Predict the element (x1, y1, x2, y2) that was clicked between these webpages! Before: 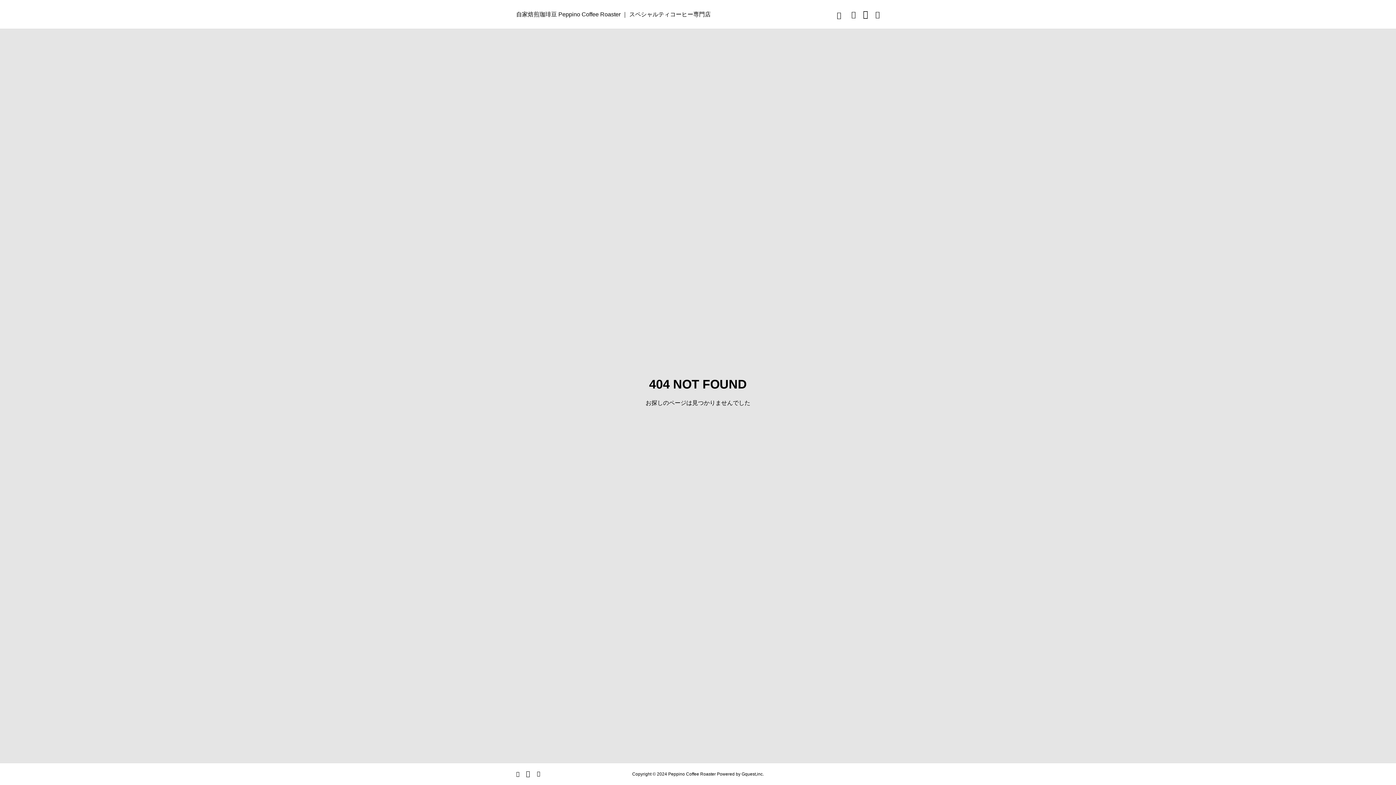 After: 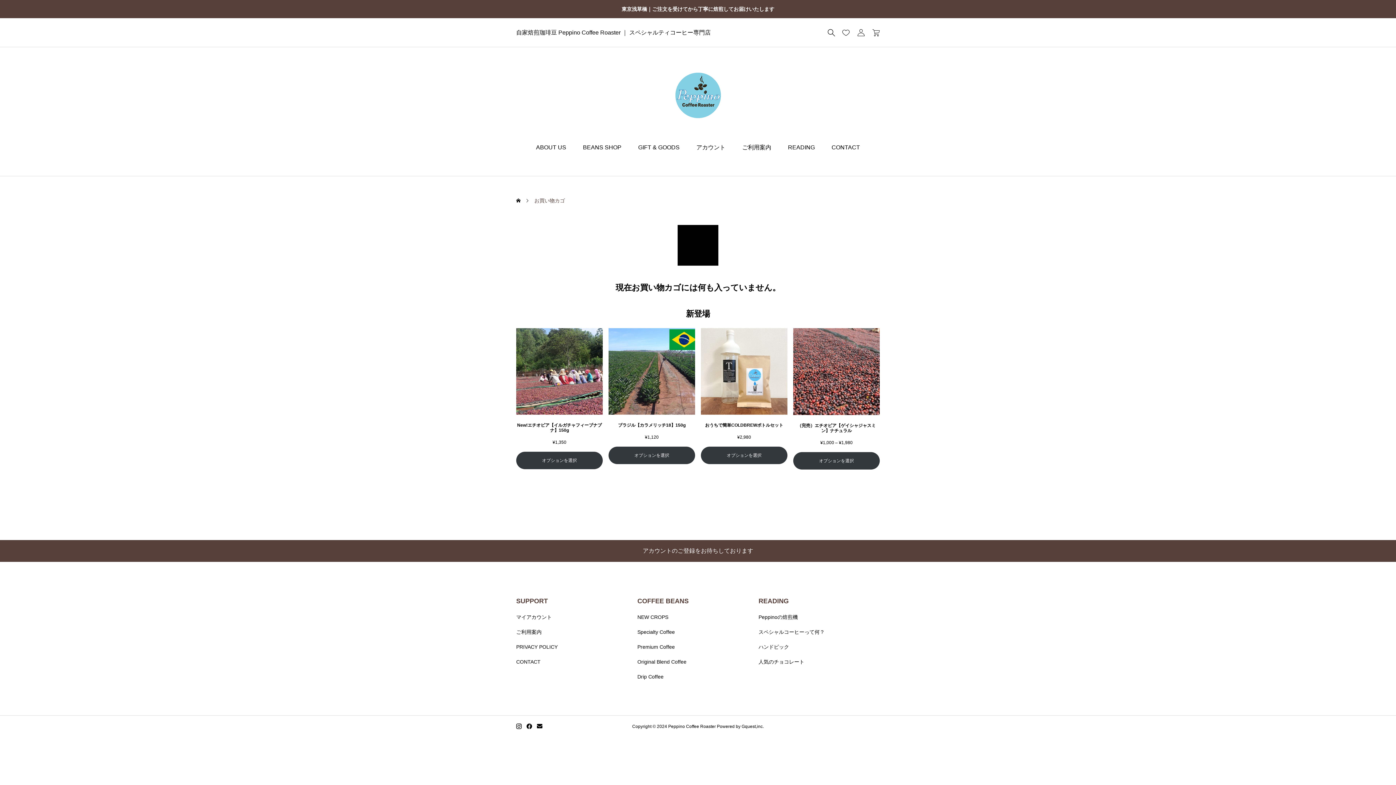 Action: bbox: (872, 0, 880, 29)